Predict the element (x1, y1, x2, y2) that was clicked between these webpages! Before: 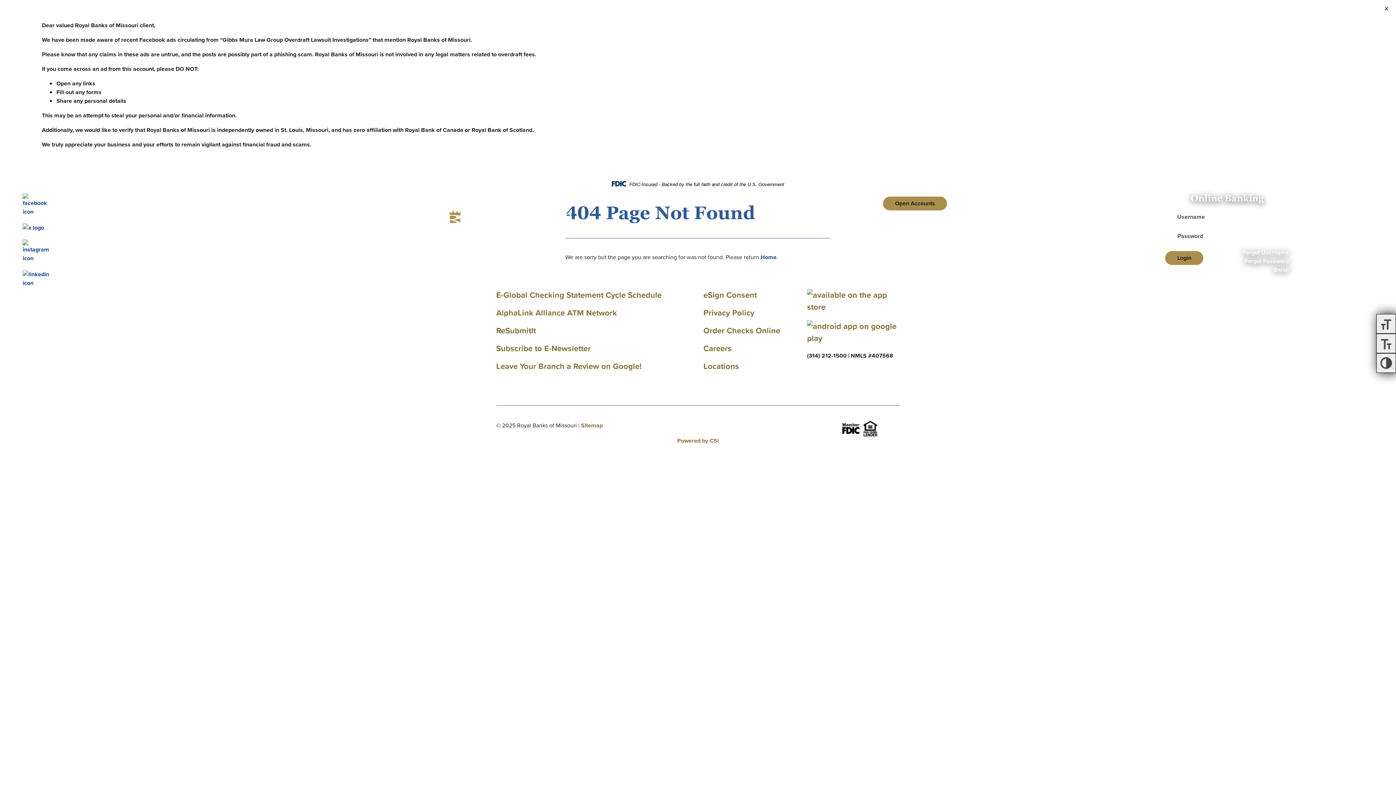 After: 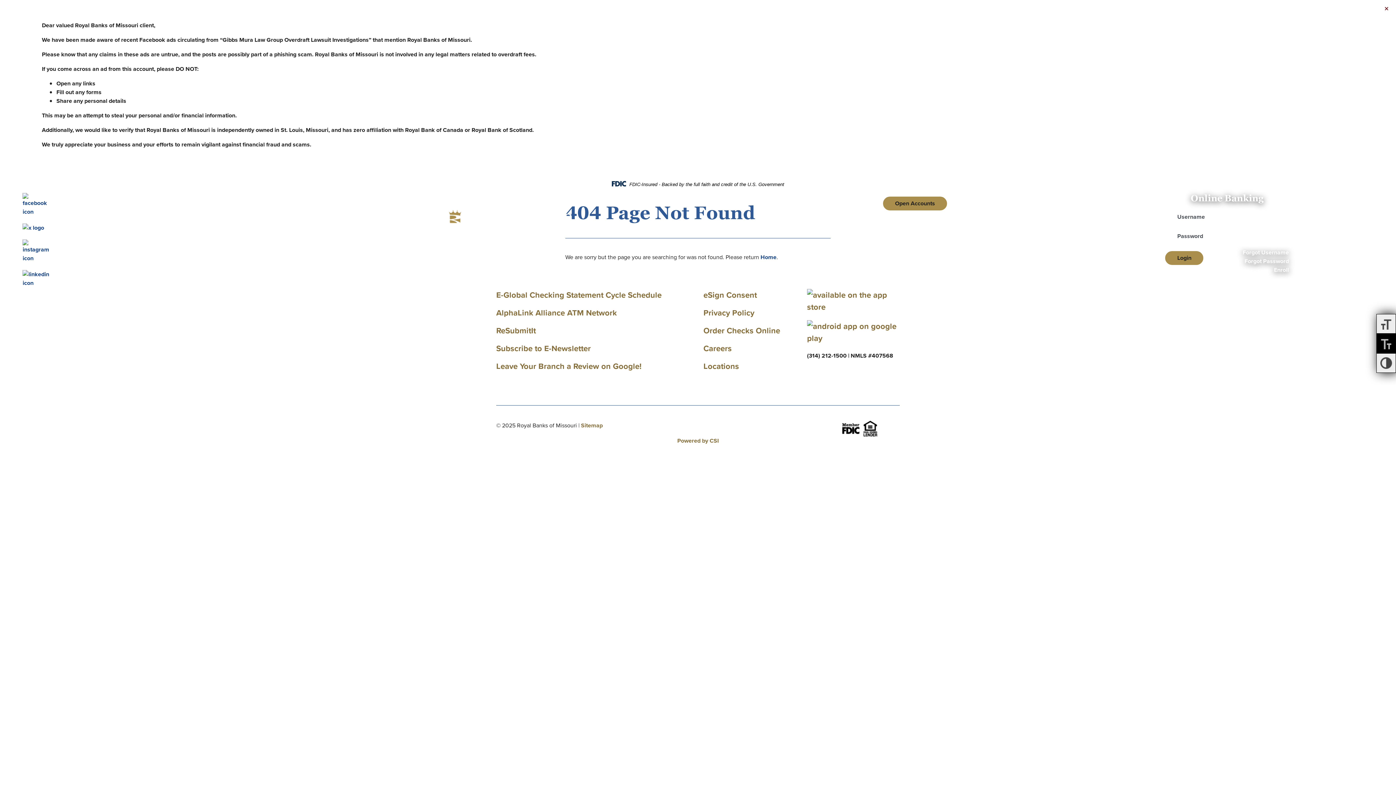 Action: bbox: (1376, 333, 1396, 353)